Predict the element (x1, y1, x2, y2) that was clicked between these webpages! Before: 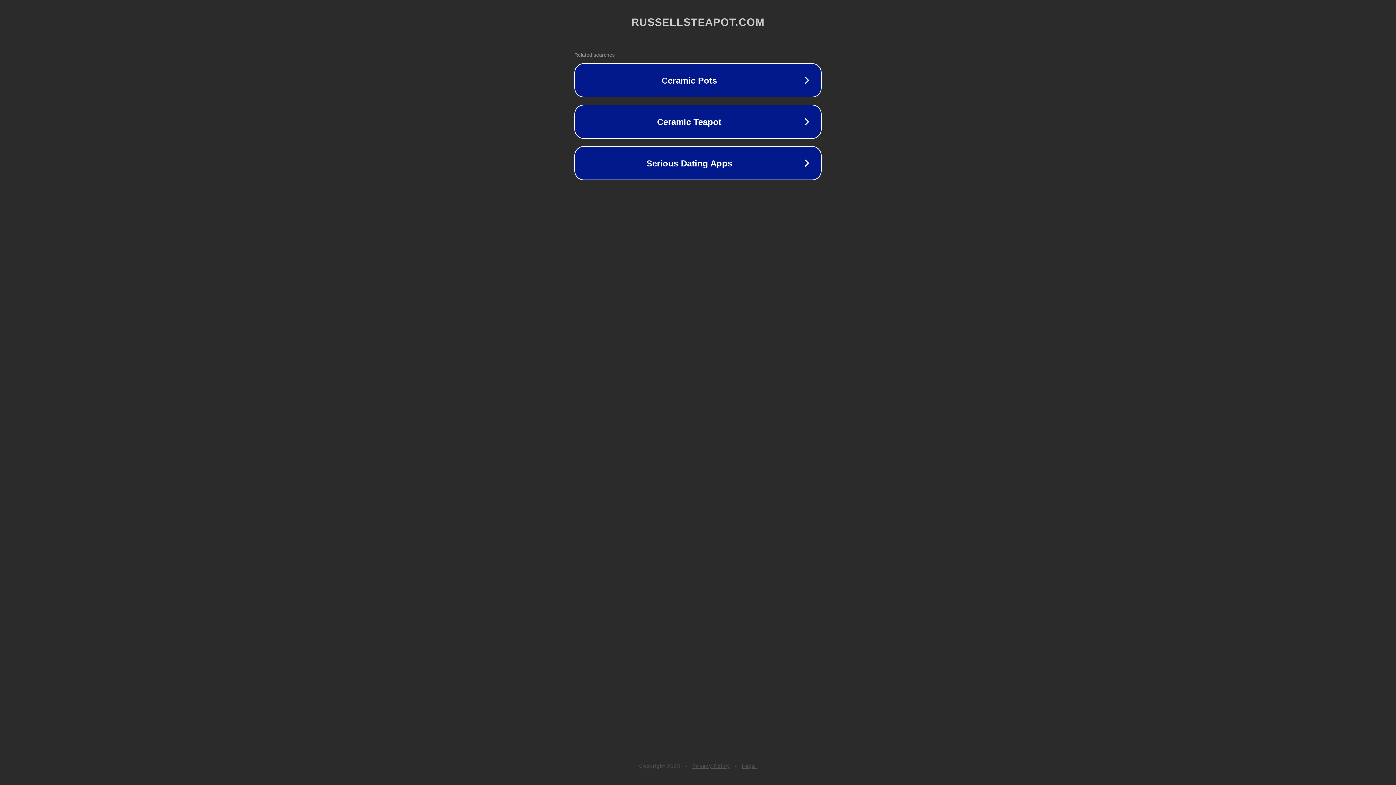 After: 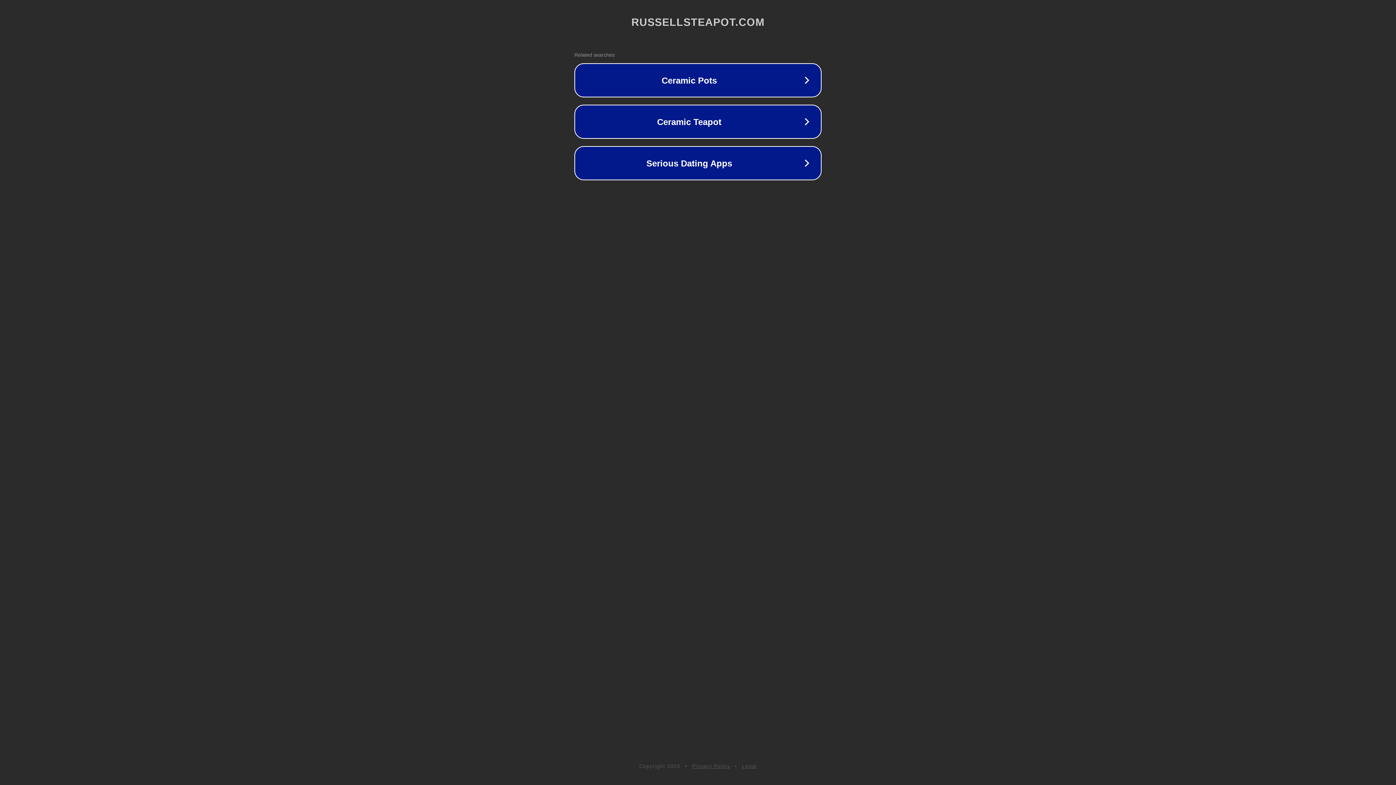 Action: bbox: (742, 763, 757, 769) label: Legal